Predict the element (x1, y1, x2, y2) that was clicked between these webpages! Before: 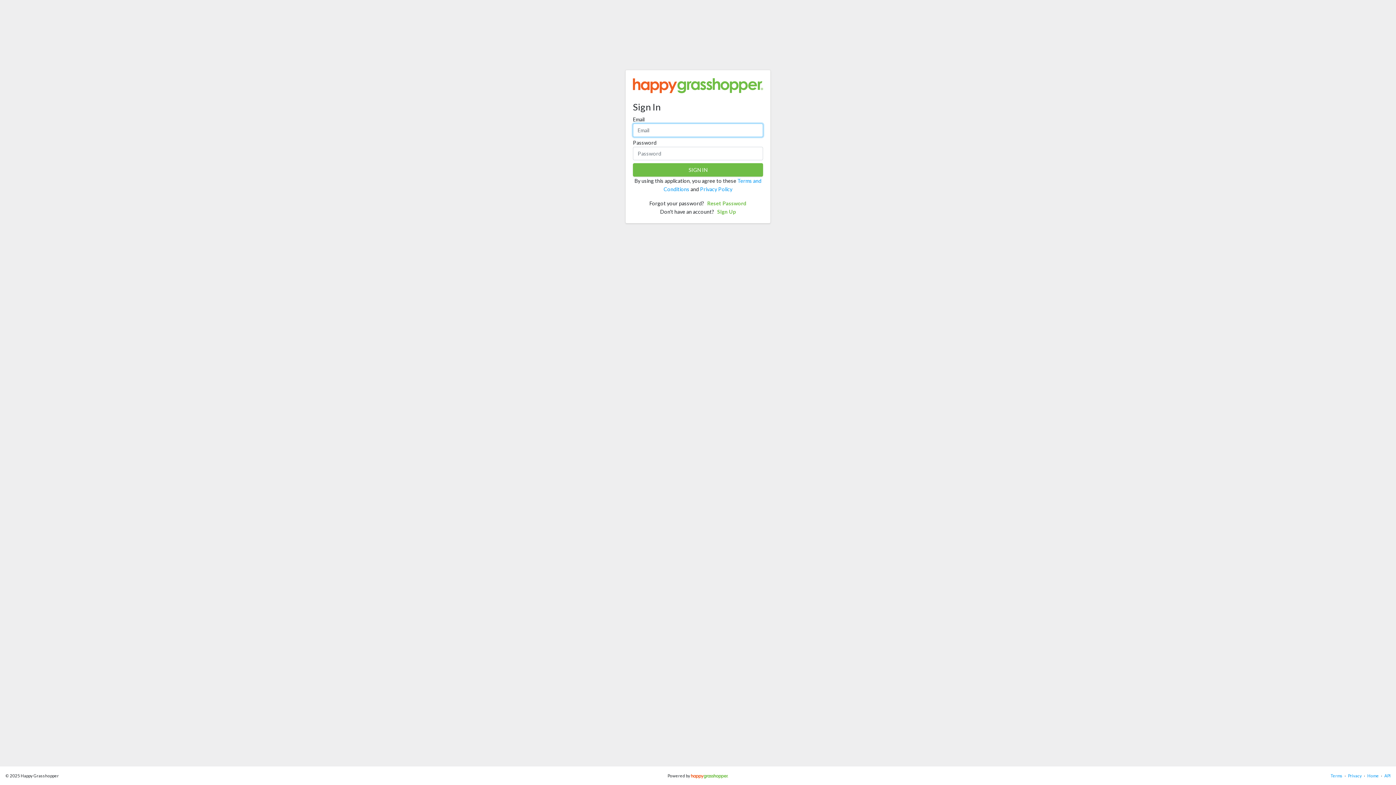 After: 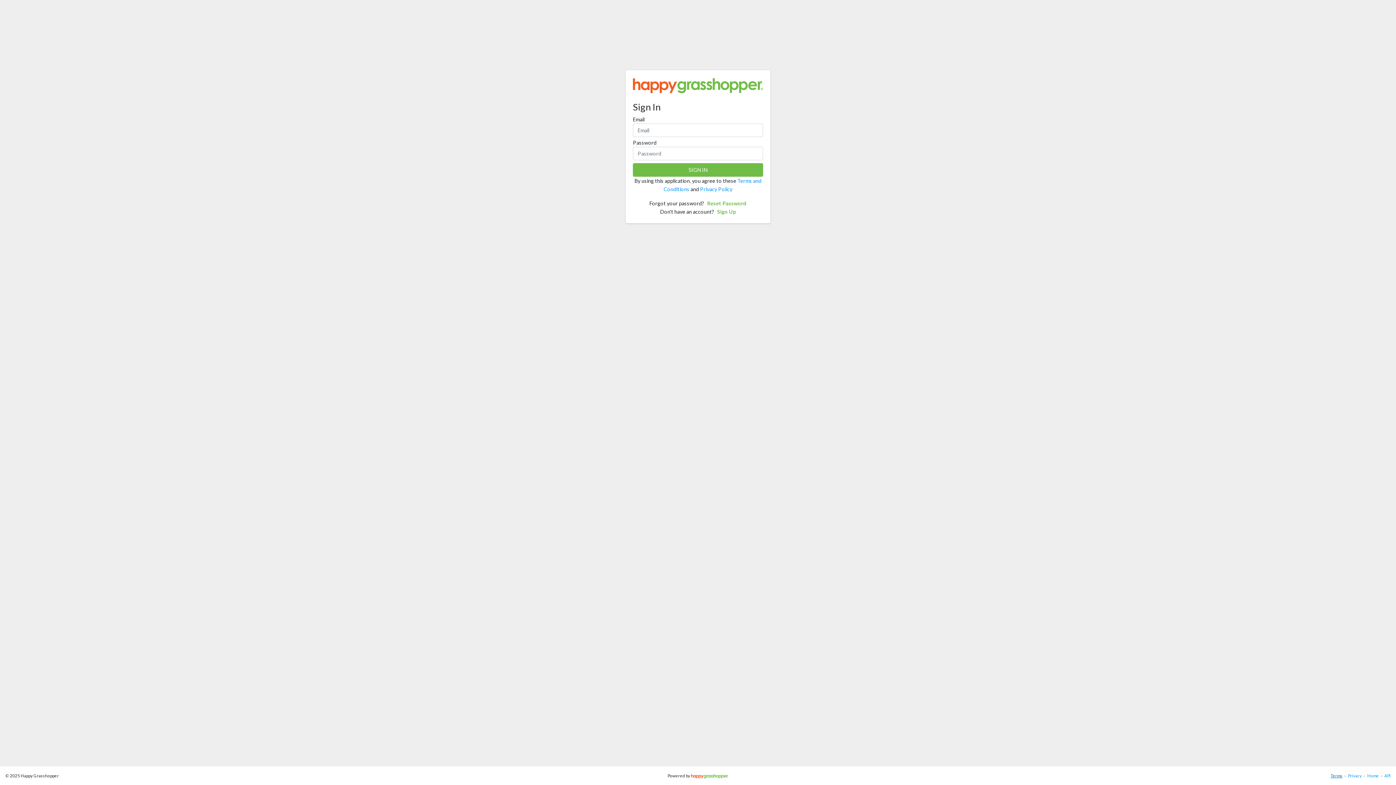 Action: label: Terms bbox: (1330, 773, 1342, 778)